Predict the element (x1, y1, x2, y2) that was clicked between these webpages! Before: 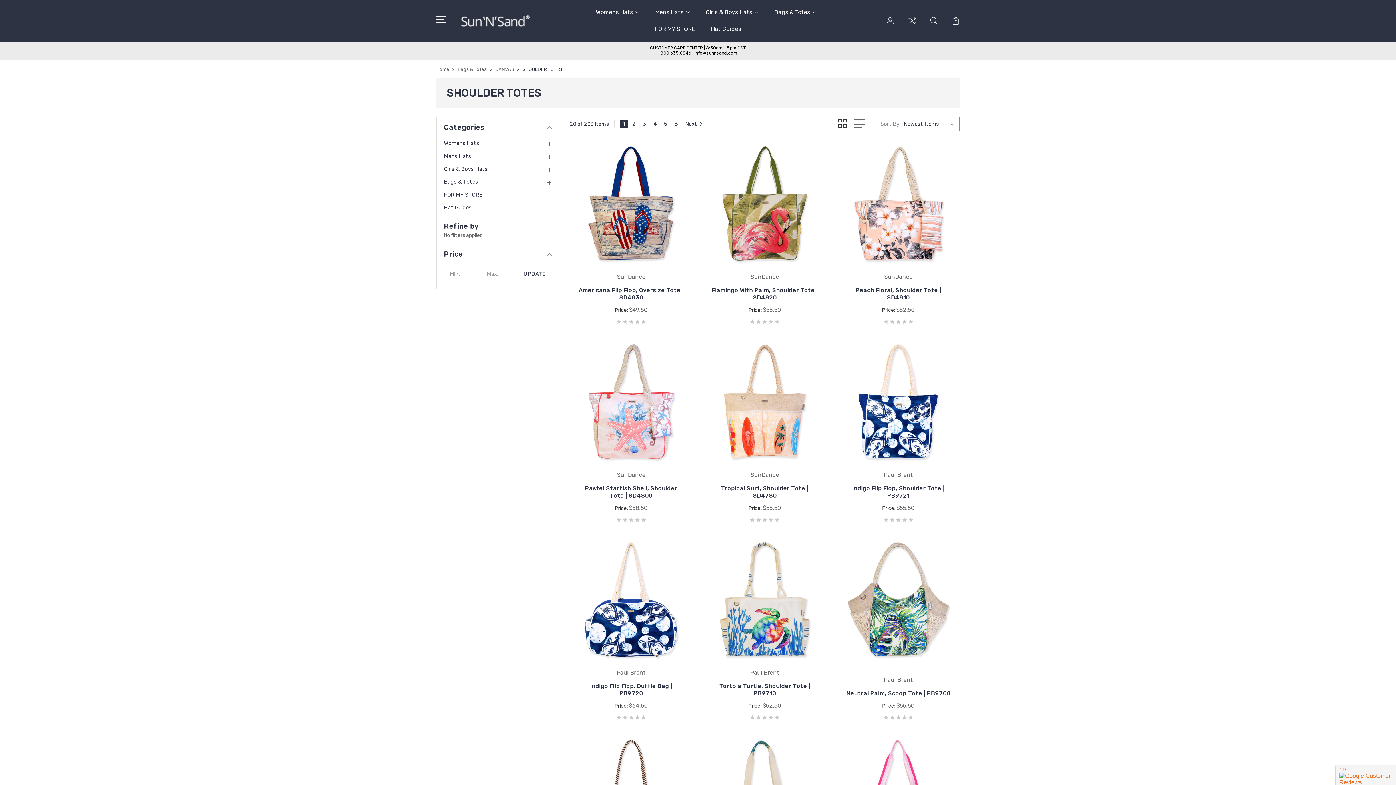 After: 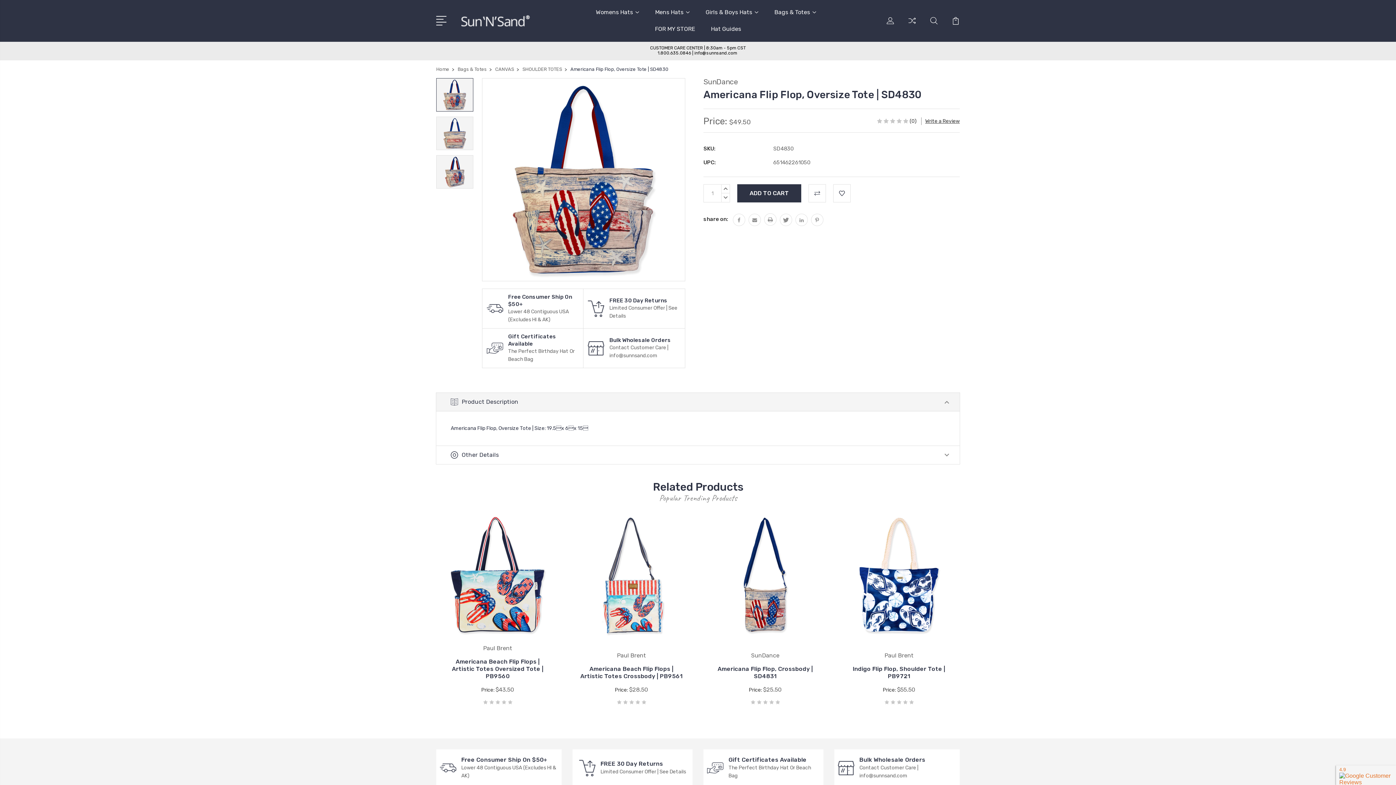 Action: bbox: (570, 142, 692, 264)